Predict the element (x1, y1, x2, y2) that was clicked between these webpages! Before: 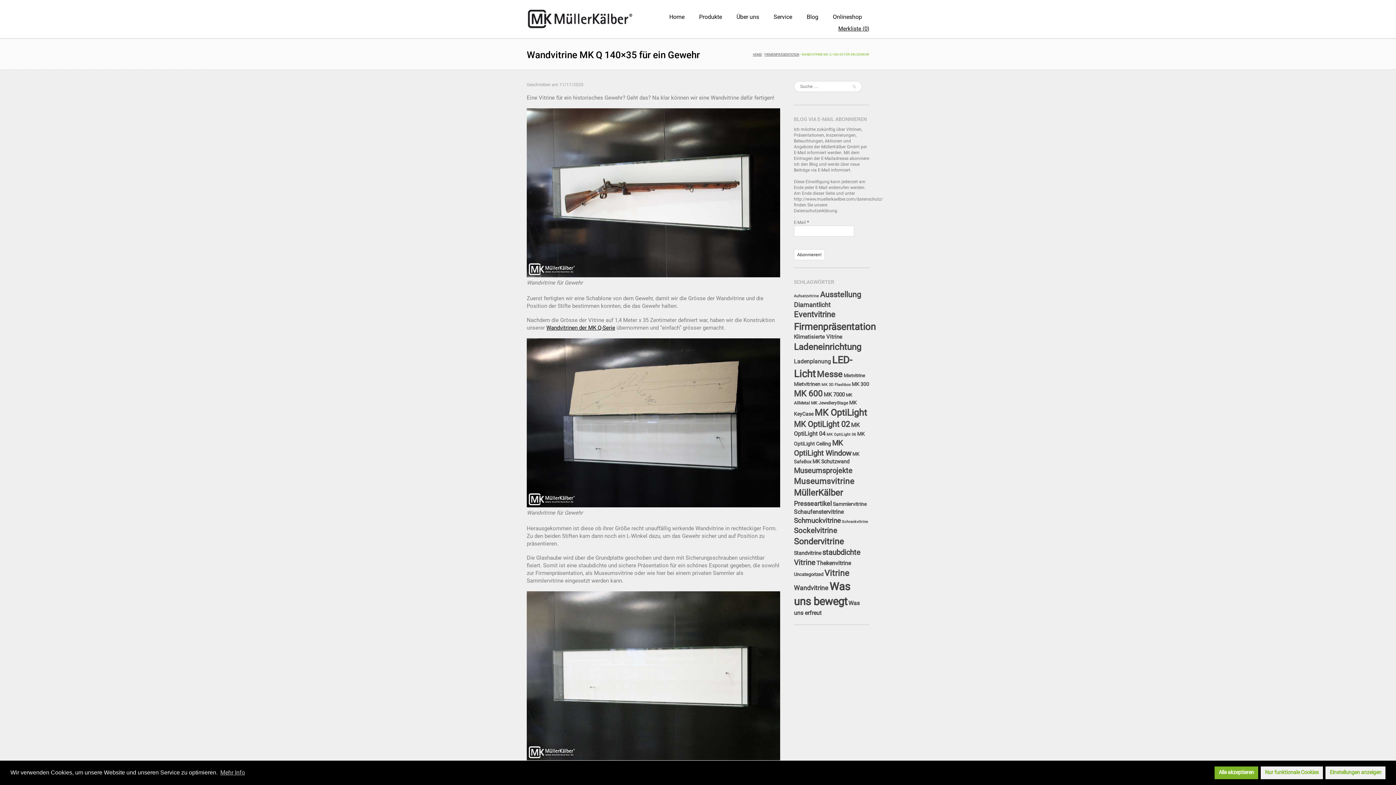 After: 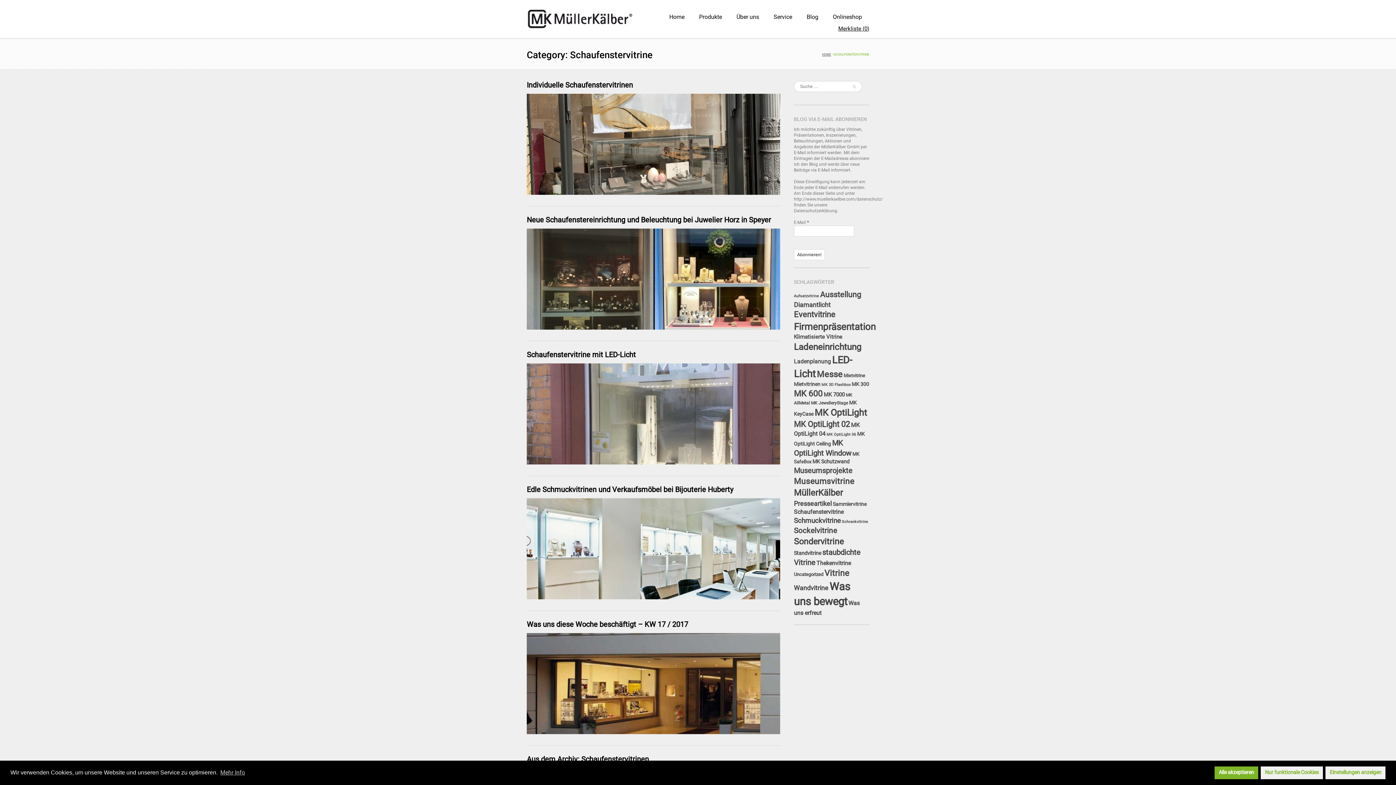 Action: bbox: (794, 508, 843, 515) label: Schaufenstervitrine (10 Einträge)